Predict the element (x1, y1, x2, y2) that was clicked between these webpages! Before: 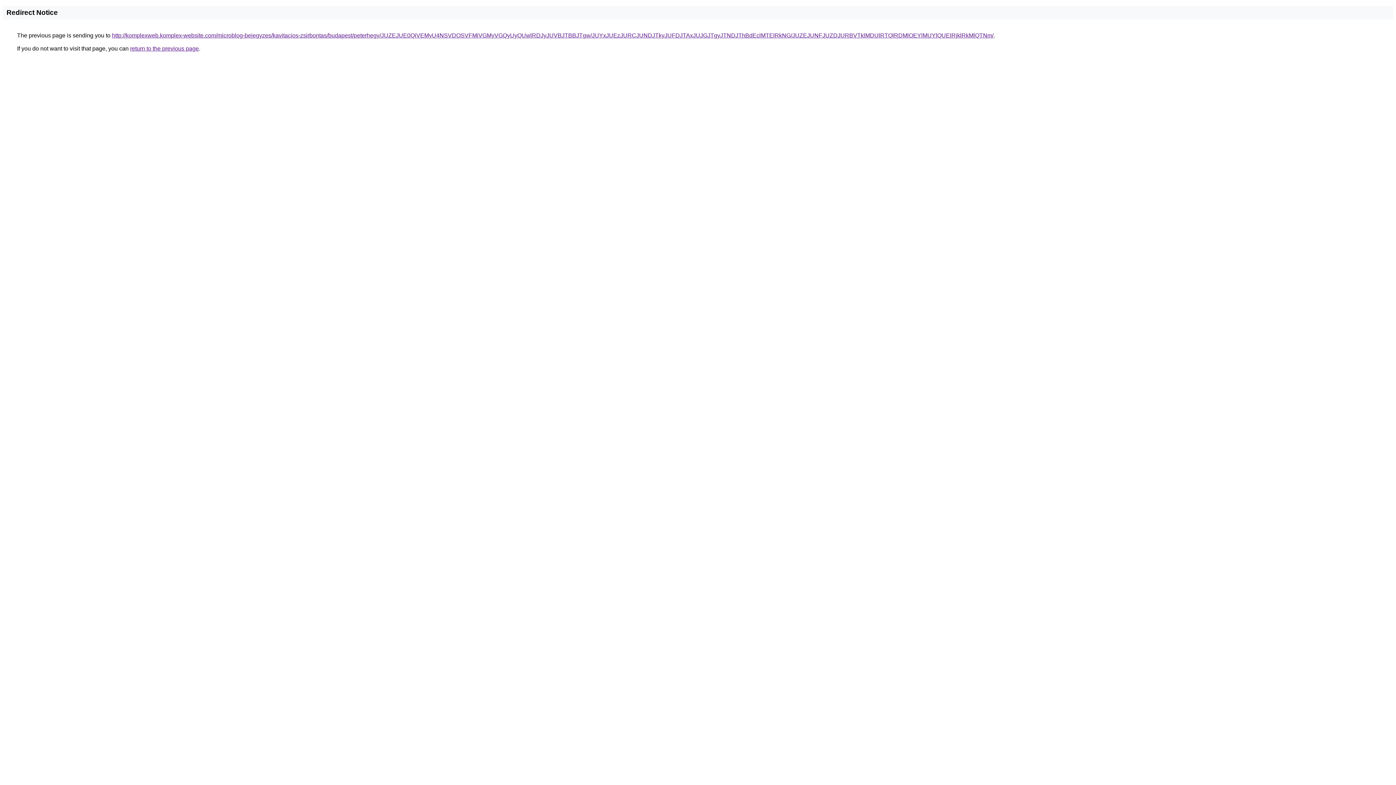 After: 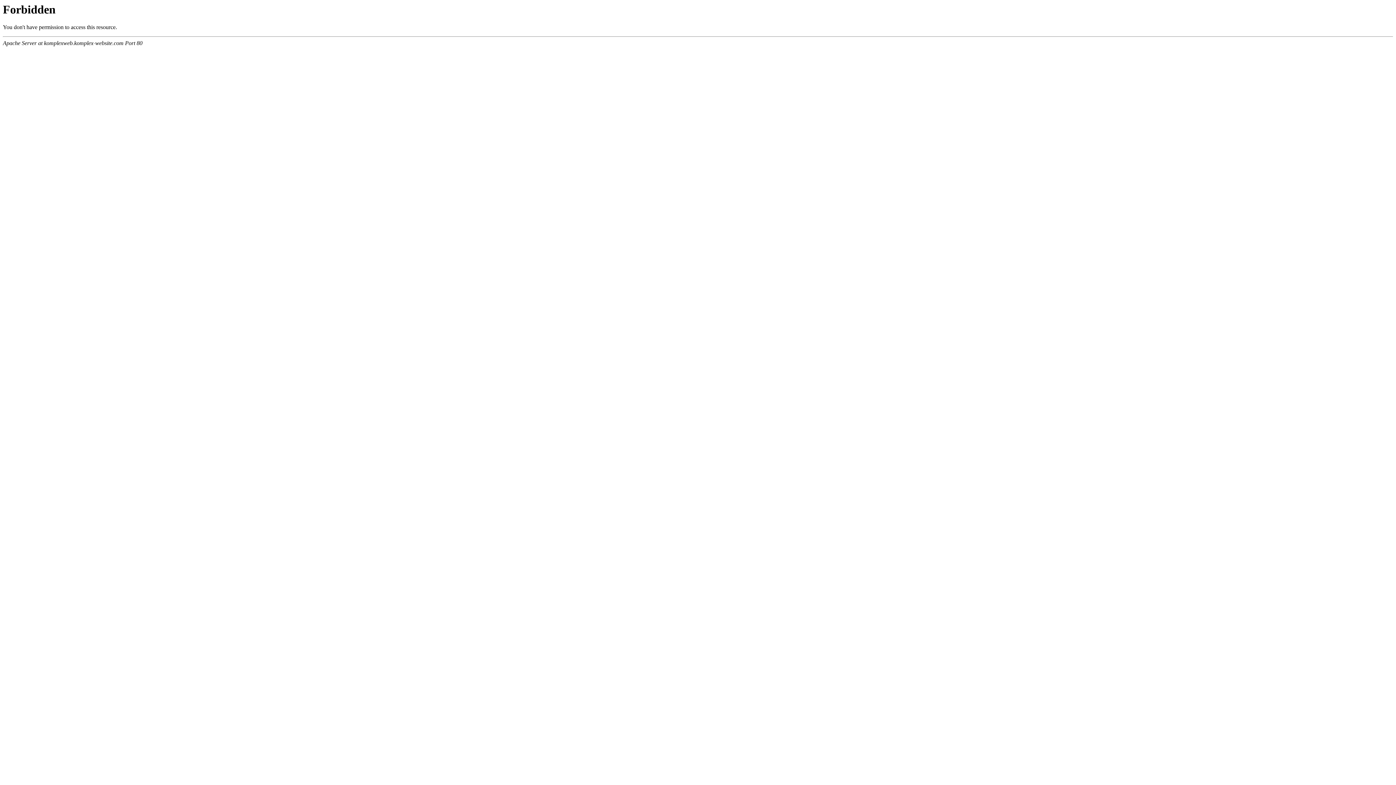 Action: bbox: (112, 32, 993, 38) label: http://komplexweb.komplex-website.com/microblog-bejegyzes/kavitacios-zsirbontas/budapest/peterhegy/JUZEJUE0QiVEMyU4NSVDOSVFMiVGMyVGQyUyQUwlRDJyJUVBJTBBJTgw/JUYxJUEzJURCJUNDJTkyJUFDJTAxJUJGJTgyJTNDJThBdEclMTElRkNG/JUZEJUNFJUZDJURBVTklMDUlRTQlRDMlOEYlMUYlQUElRjklRkMlQTNm/